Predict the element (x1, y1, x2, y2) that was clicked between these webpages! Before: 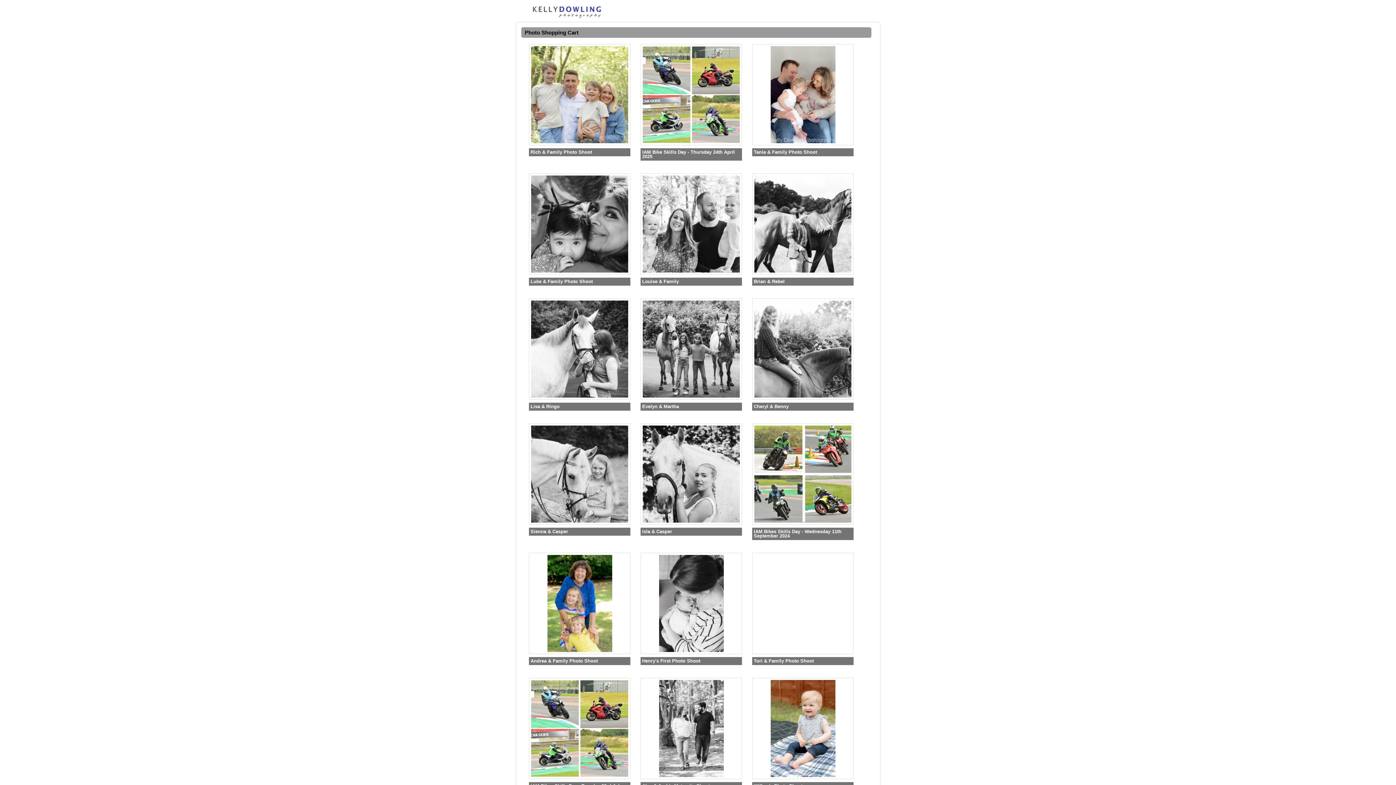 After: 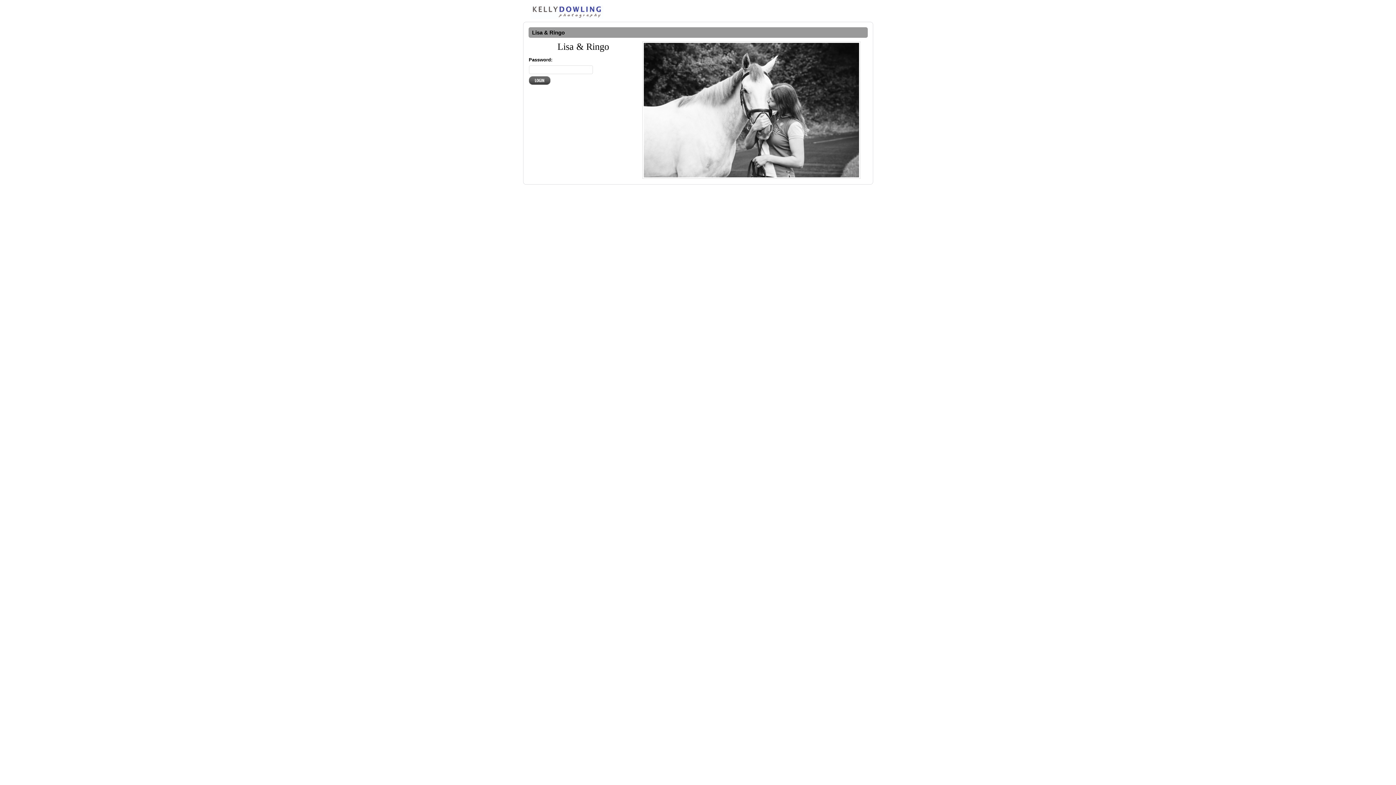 Action: bbox: (529, 300, 630, 397)